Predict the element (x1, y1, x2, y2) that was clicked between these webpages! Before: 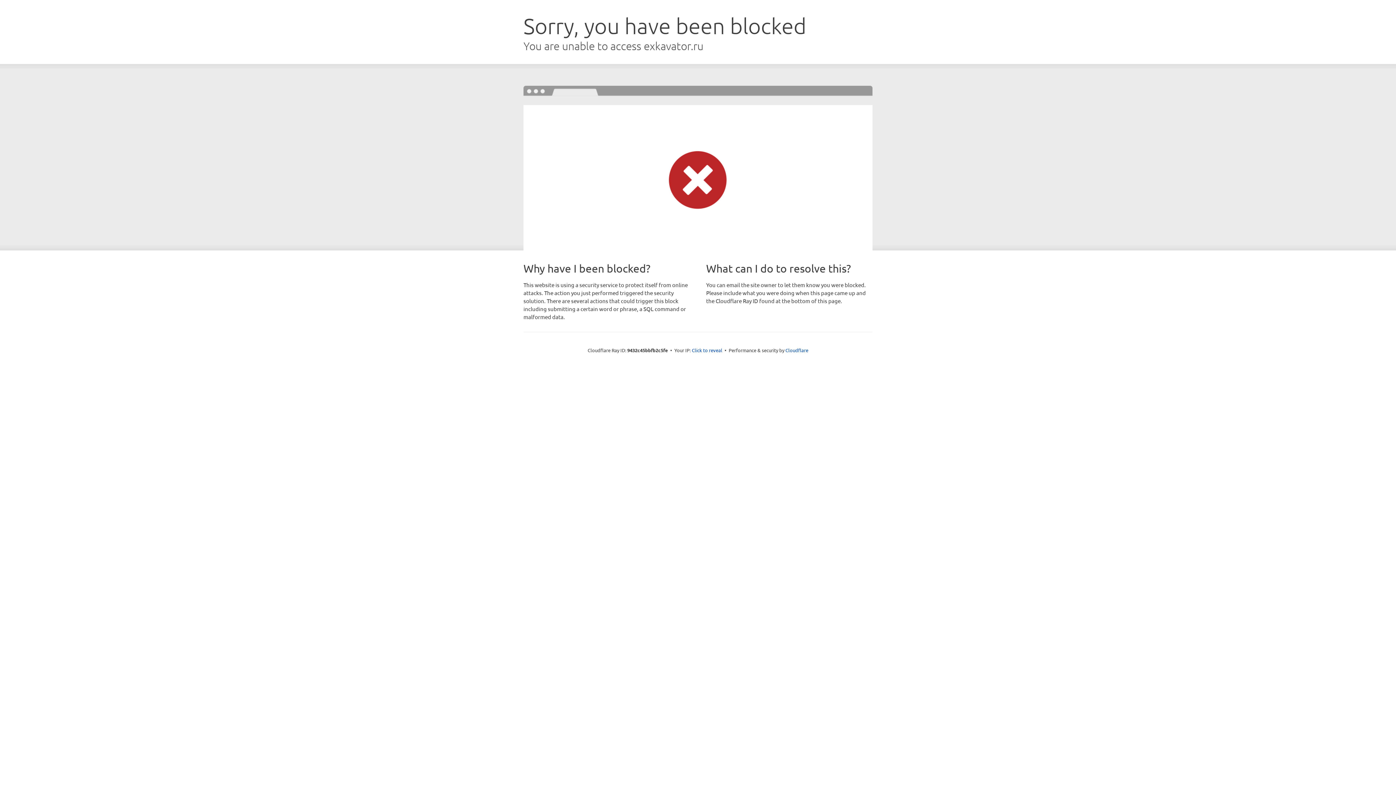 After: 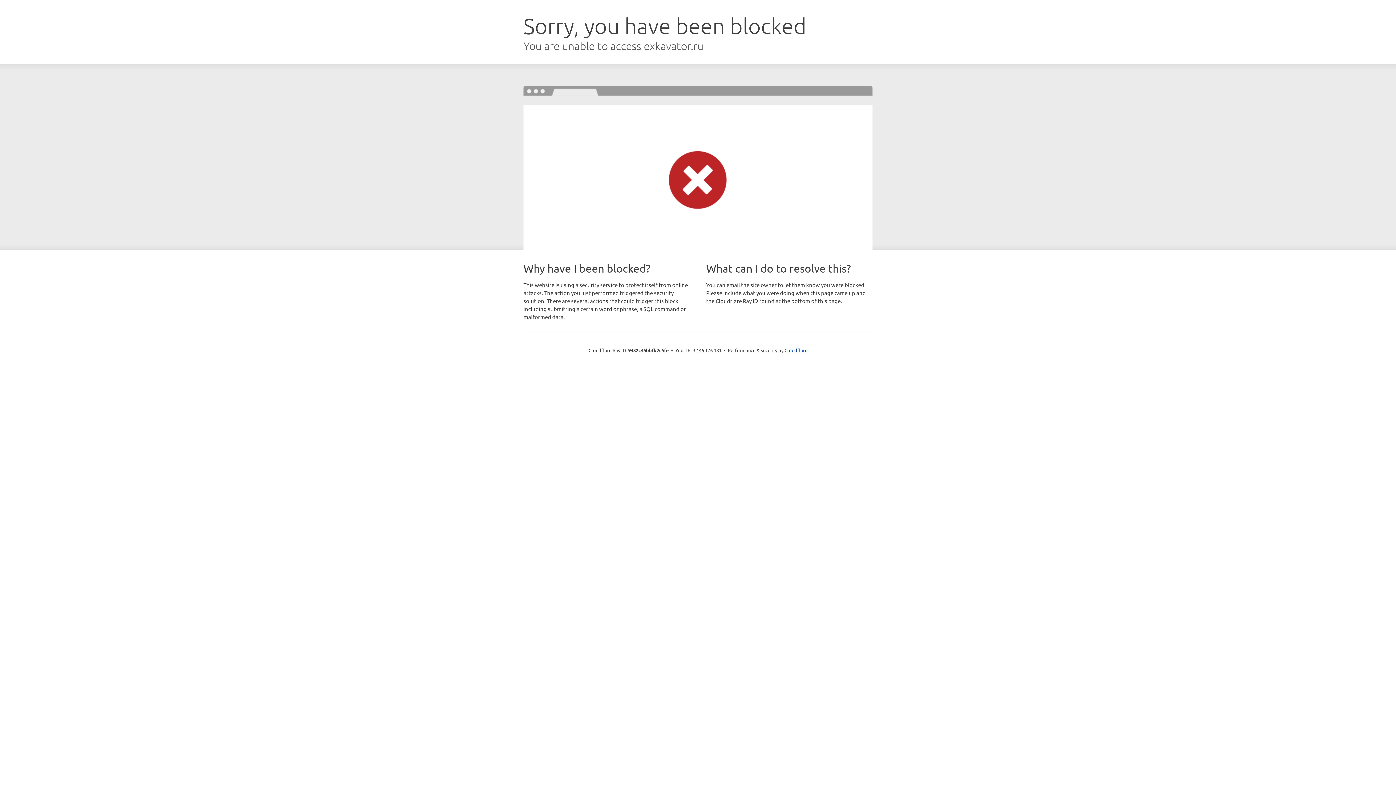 Action: label: Click to reveal bbox: (692, 346, 722, 353)